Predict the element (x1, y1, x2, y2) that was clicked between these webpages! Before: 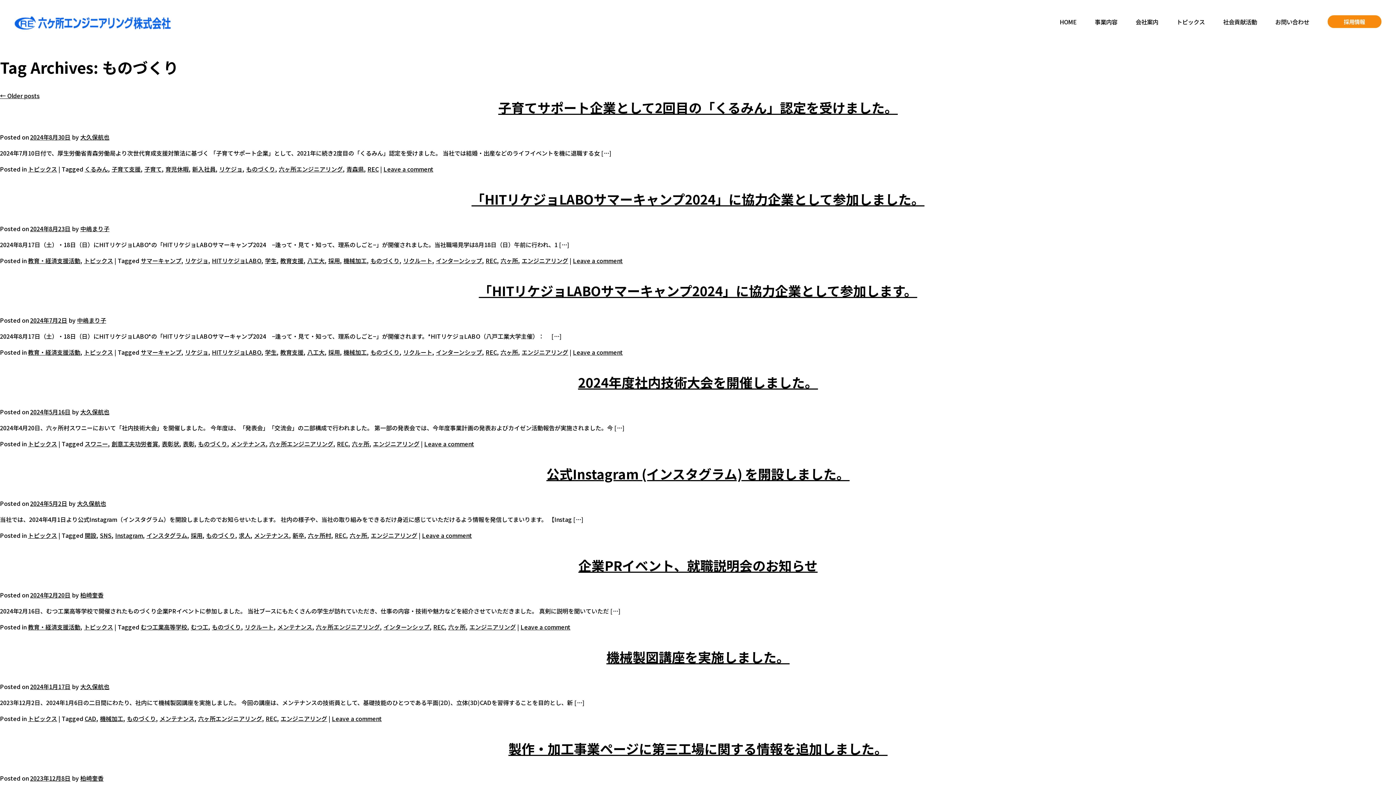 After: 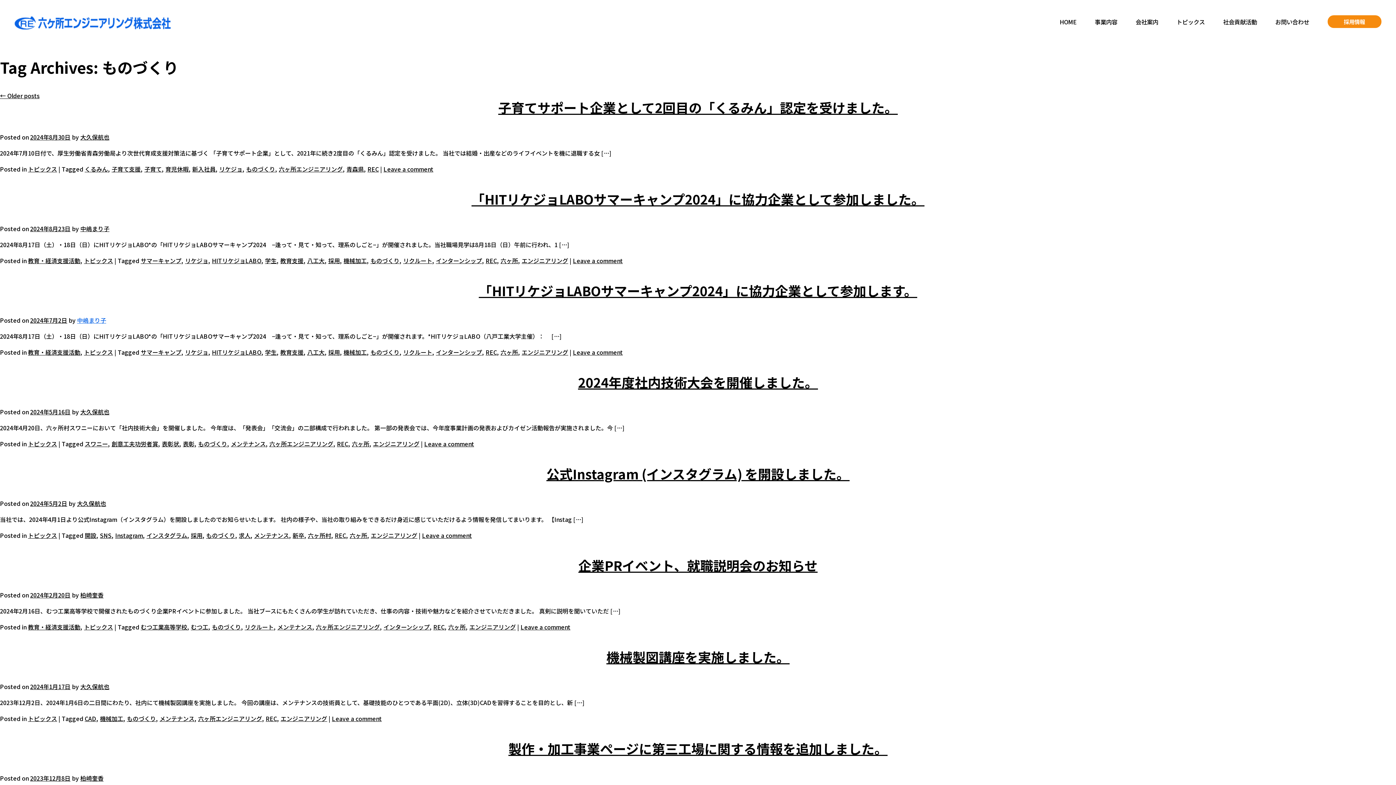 Action: label: 中嶋まり子 bbox: (77, 316, 106, 324)